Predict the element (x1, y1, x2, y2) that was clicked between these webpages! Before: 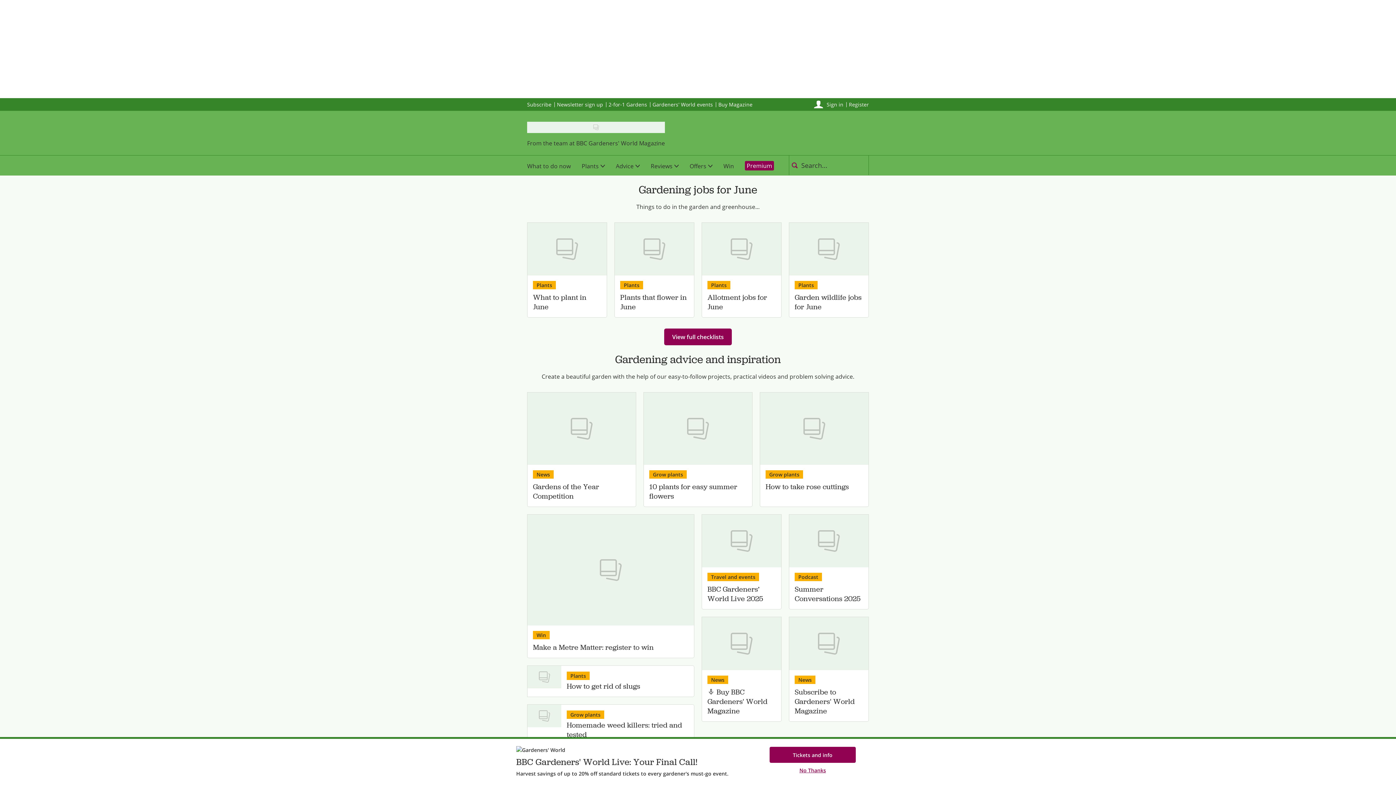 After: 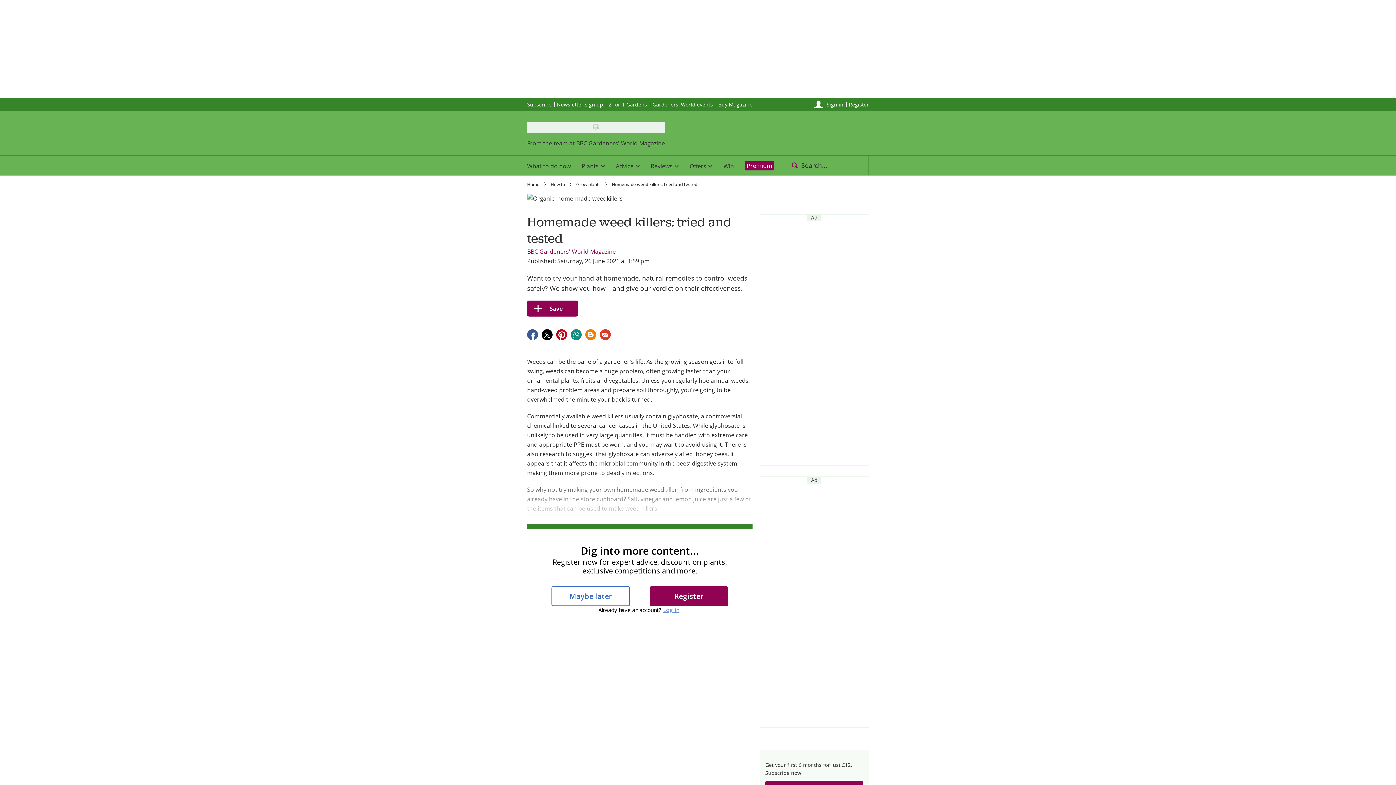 Action: bbox: (566, 721, 688, 739) label: Homemade weed killers: tried and tested